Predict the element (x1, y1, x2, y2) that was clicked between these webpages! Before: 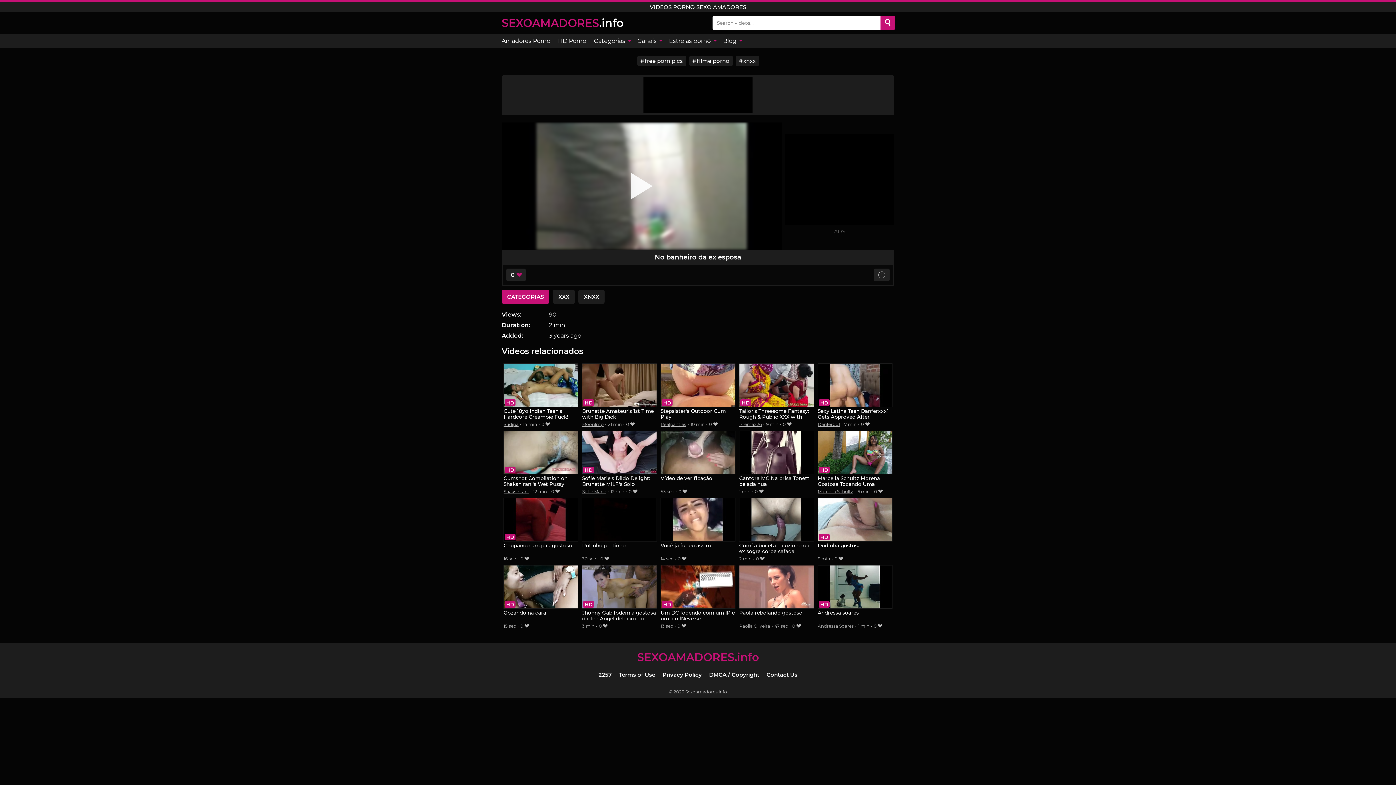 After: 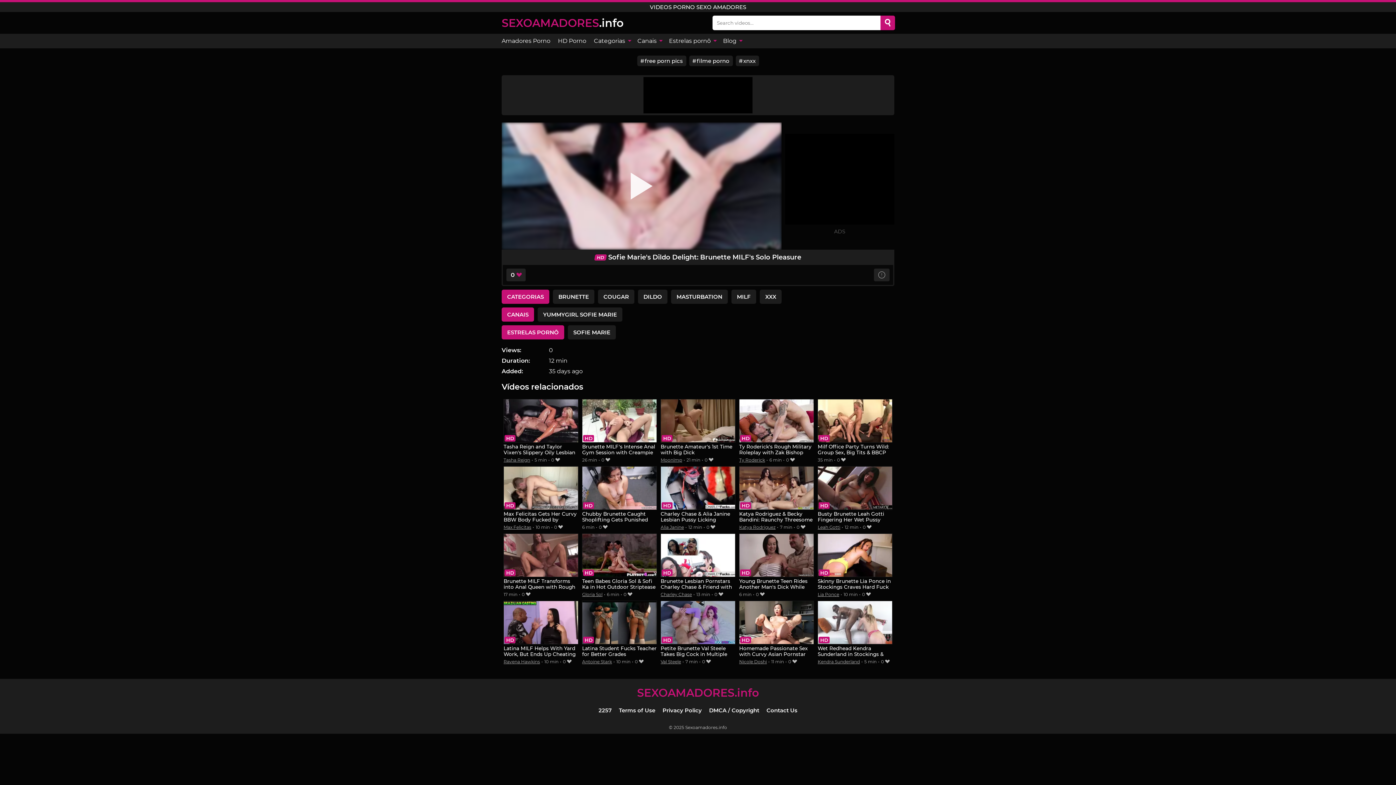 Action: label: Sofie Marie's Dildo Delight: Brunette MILF's Solo Pleasure bbox: (582, 430, 656, 487)